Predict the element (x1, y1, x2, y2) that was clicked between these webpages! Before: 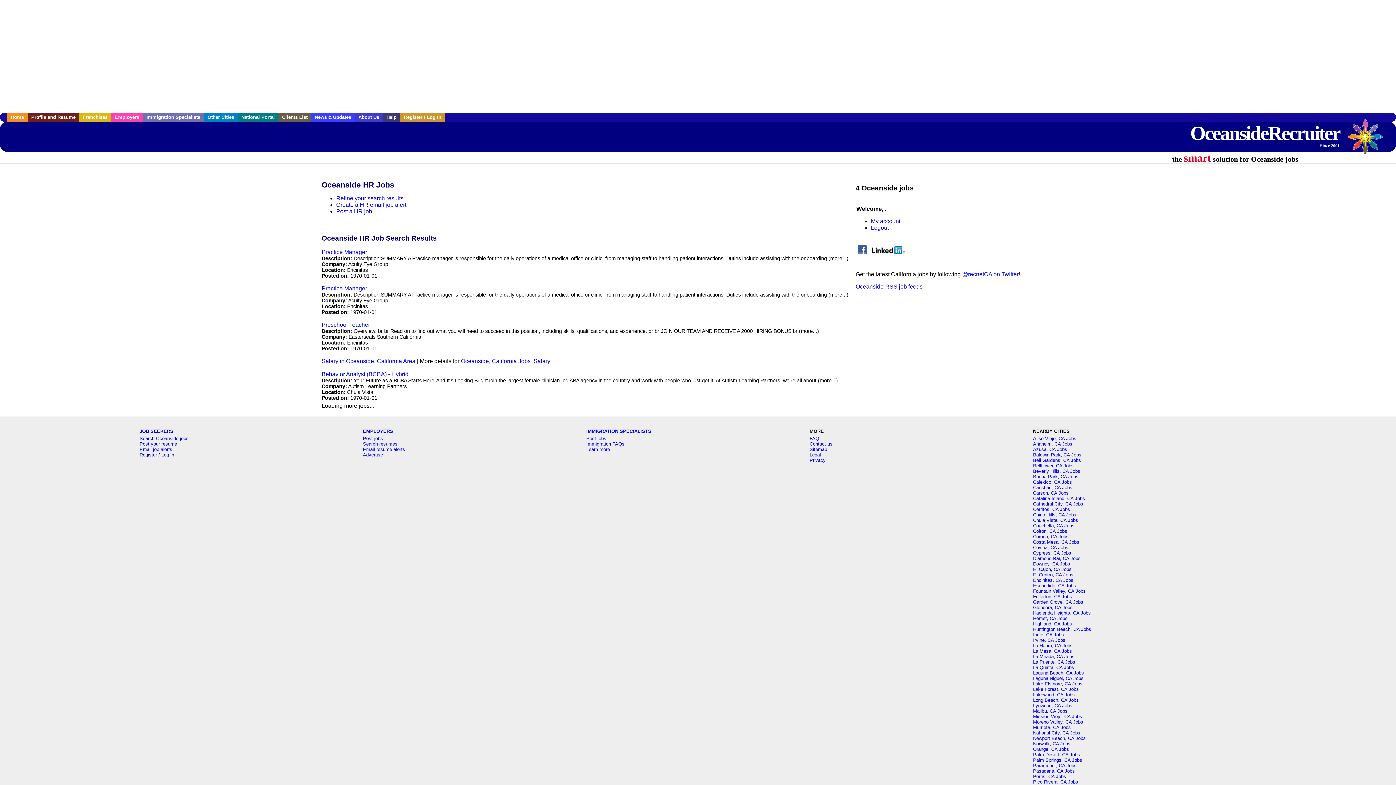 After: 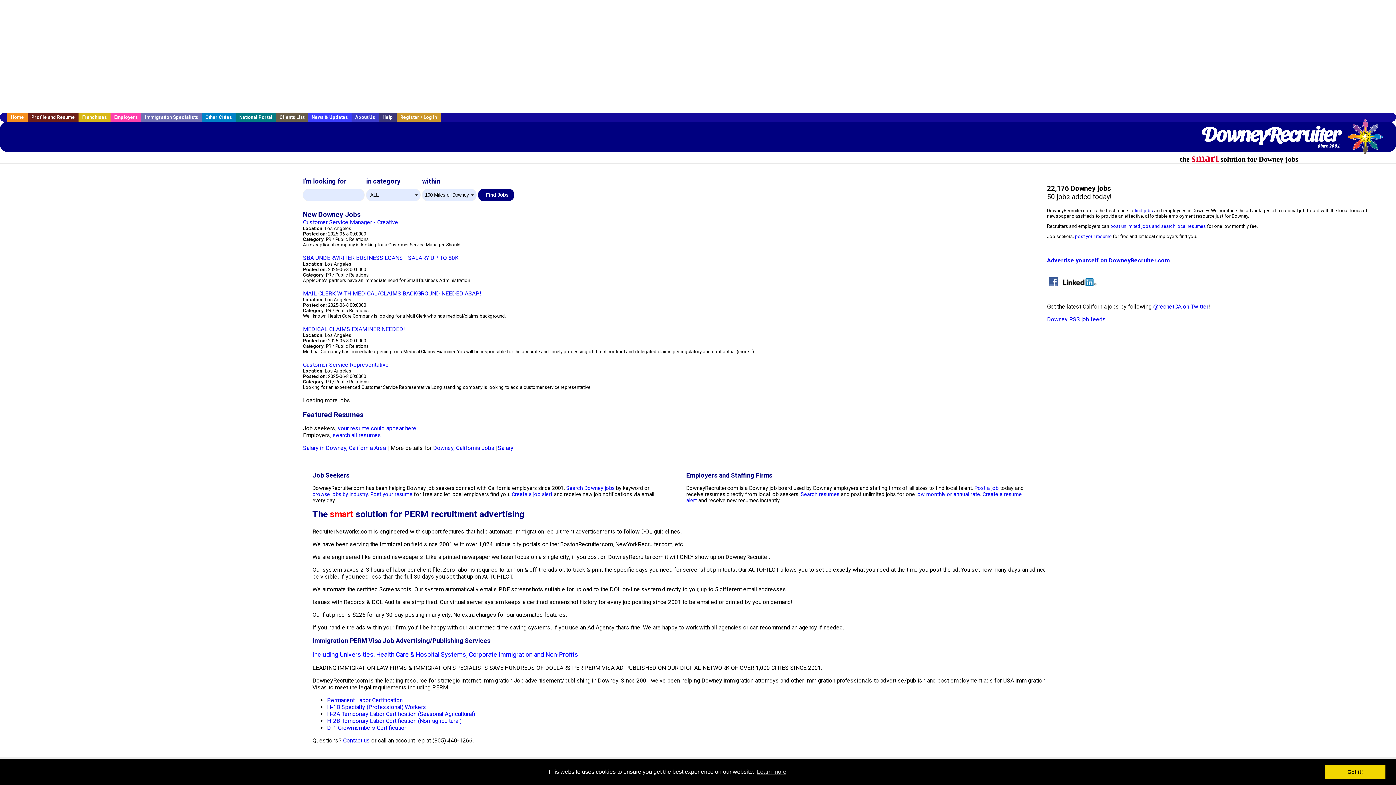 Action: bbox: (1033, 561, 1070, 566) label: Downey, CA Jobs